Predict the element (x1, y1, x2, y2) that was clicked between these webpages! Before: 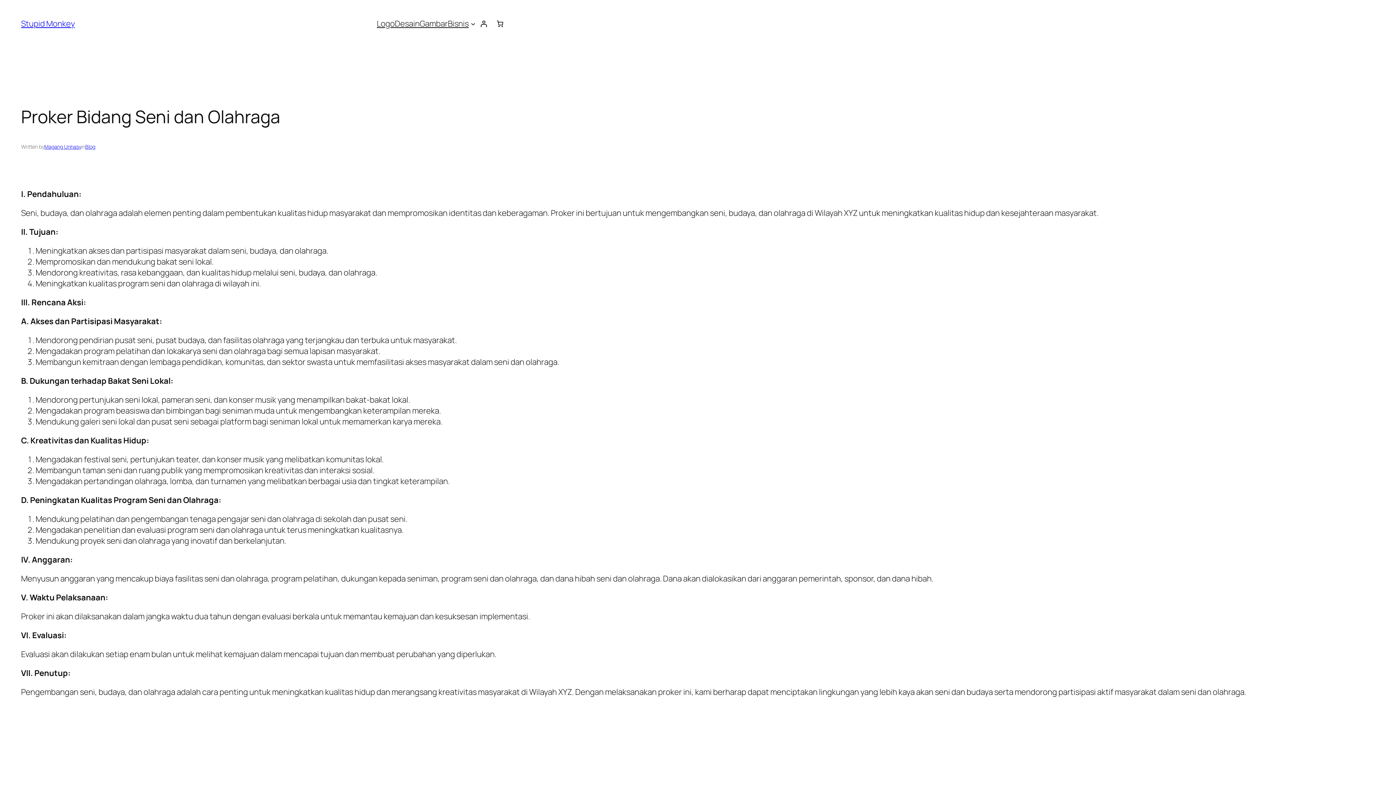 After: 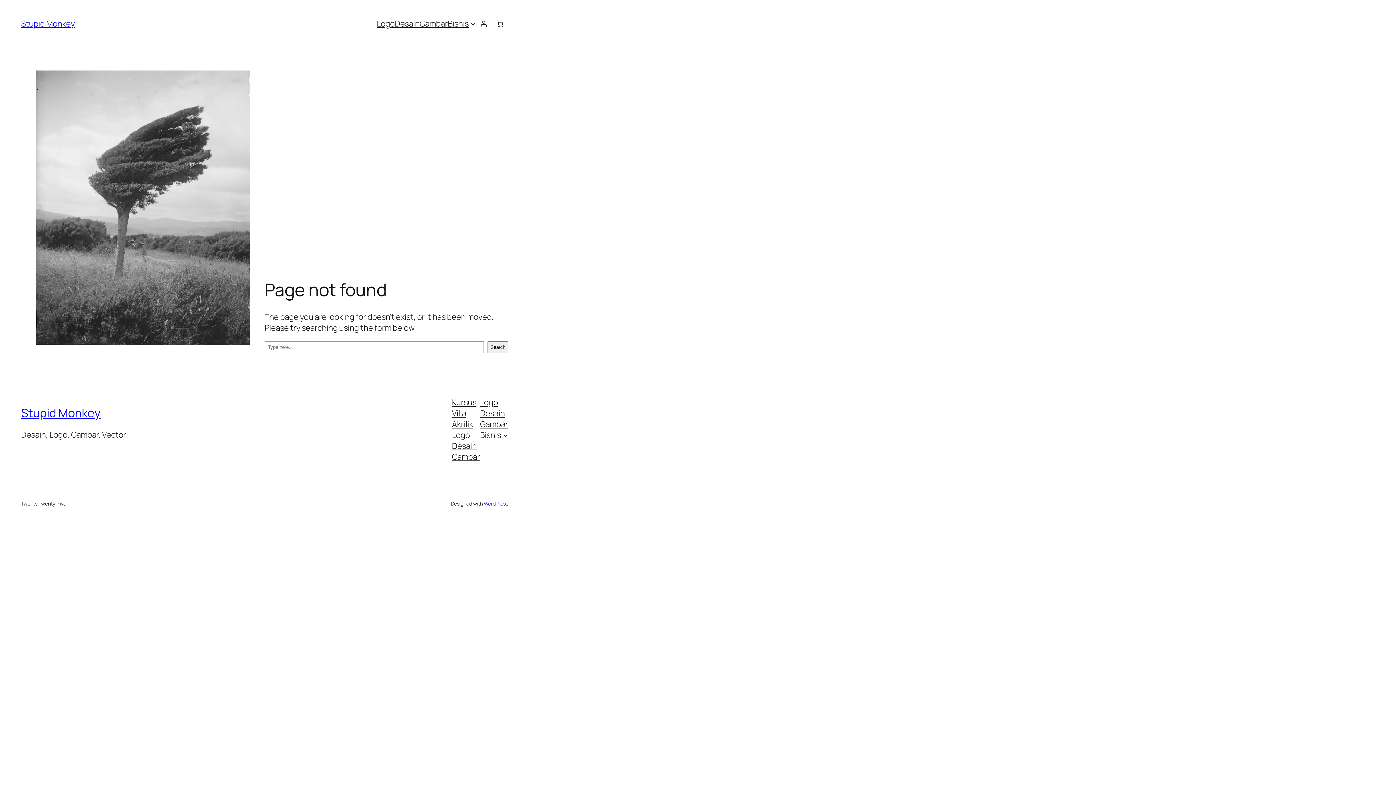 Action: bbox: (475, 15, 492, 31) label: Login